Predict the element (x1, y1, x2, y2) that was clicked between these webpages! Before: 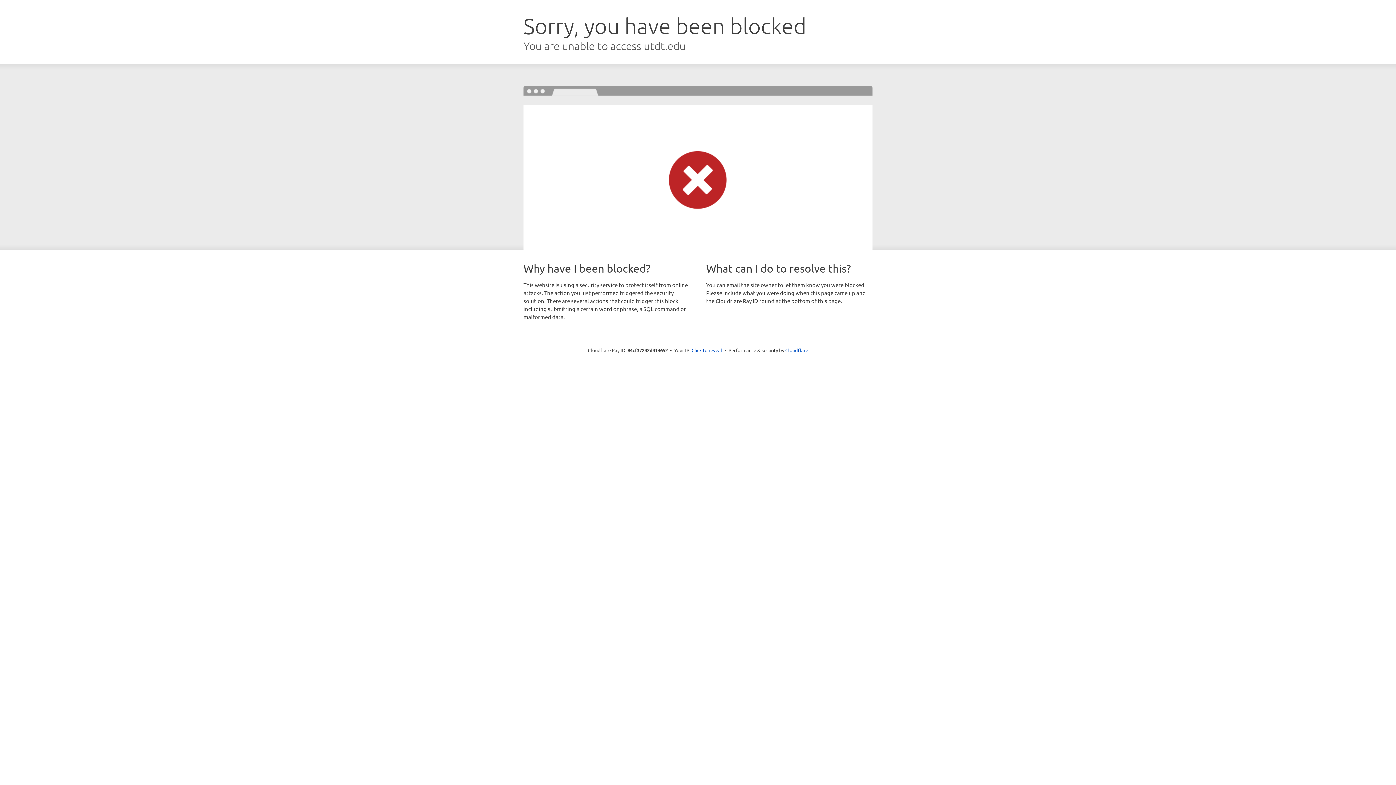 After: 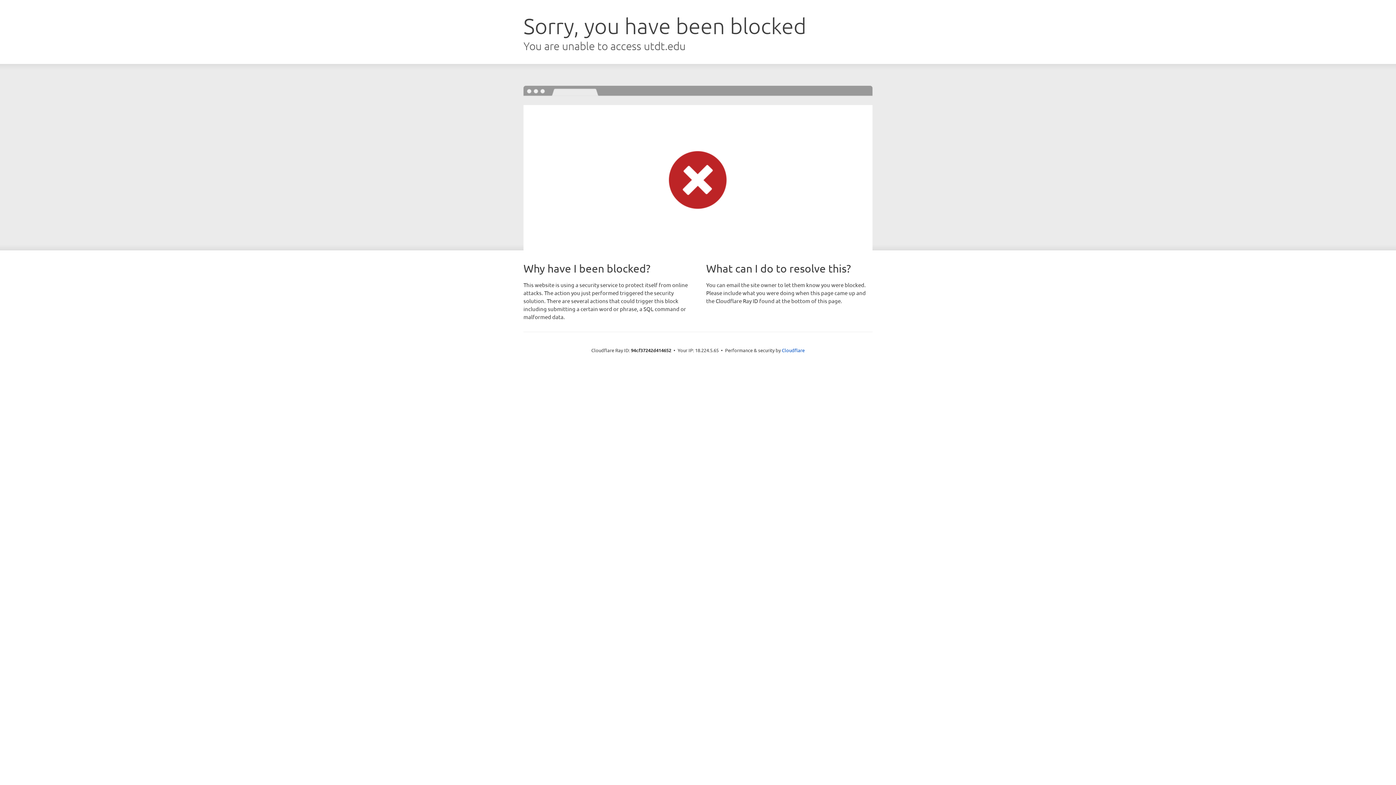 Action: bbox: (691, 346, 722, 353) label: Click to reveal